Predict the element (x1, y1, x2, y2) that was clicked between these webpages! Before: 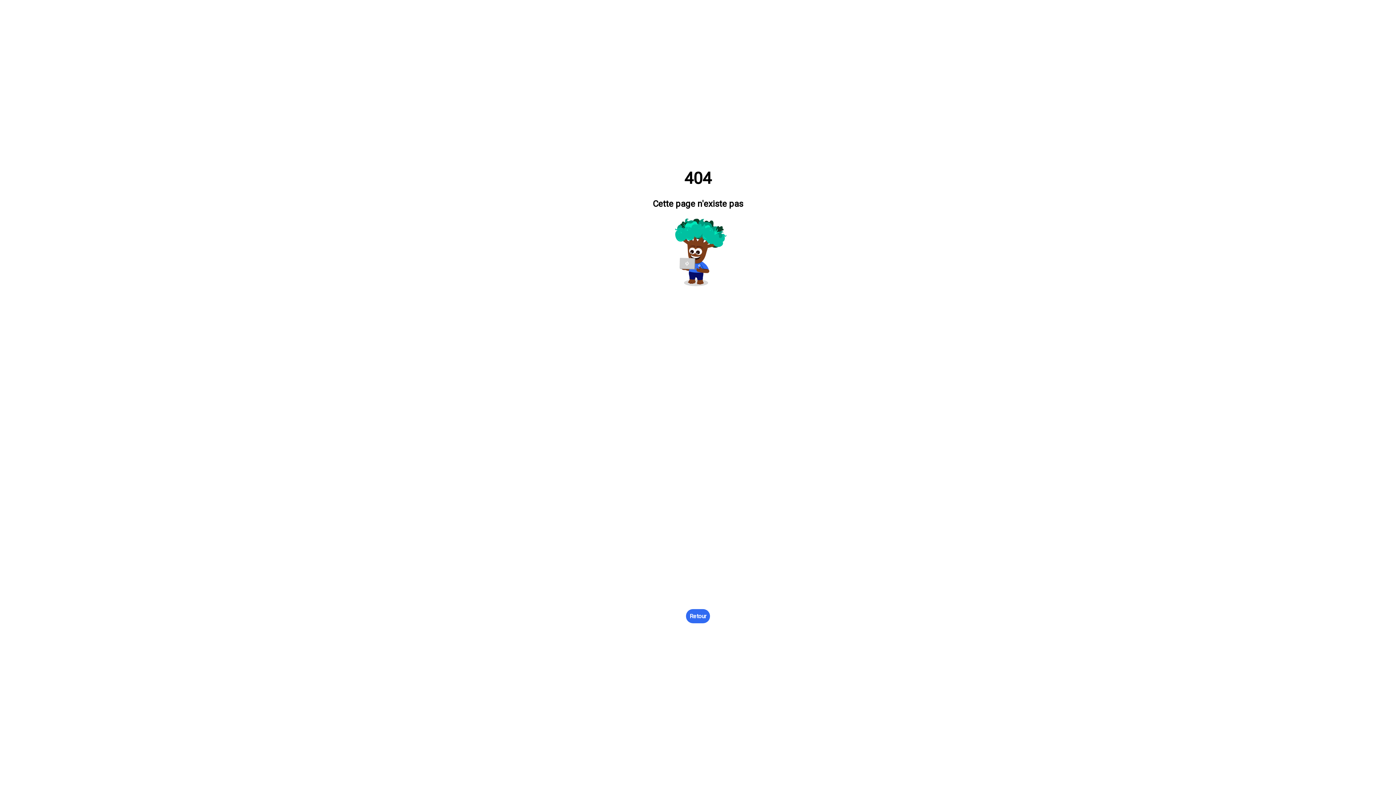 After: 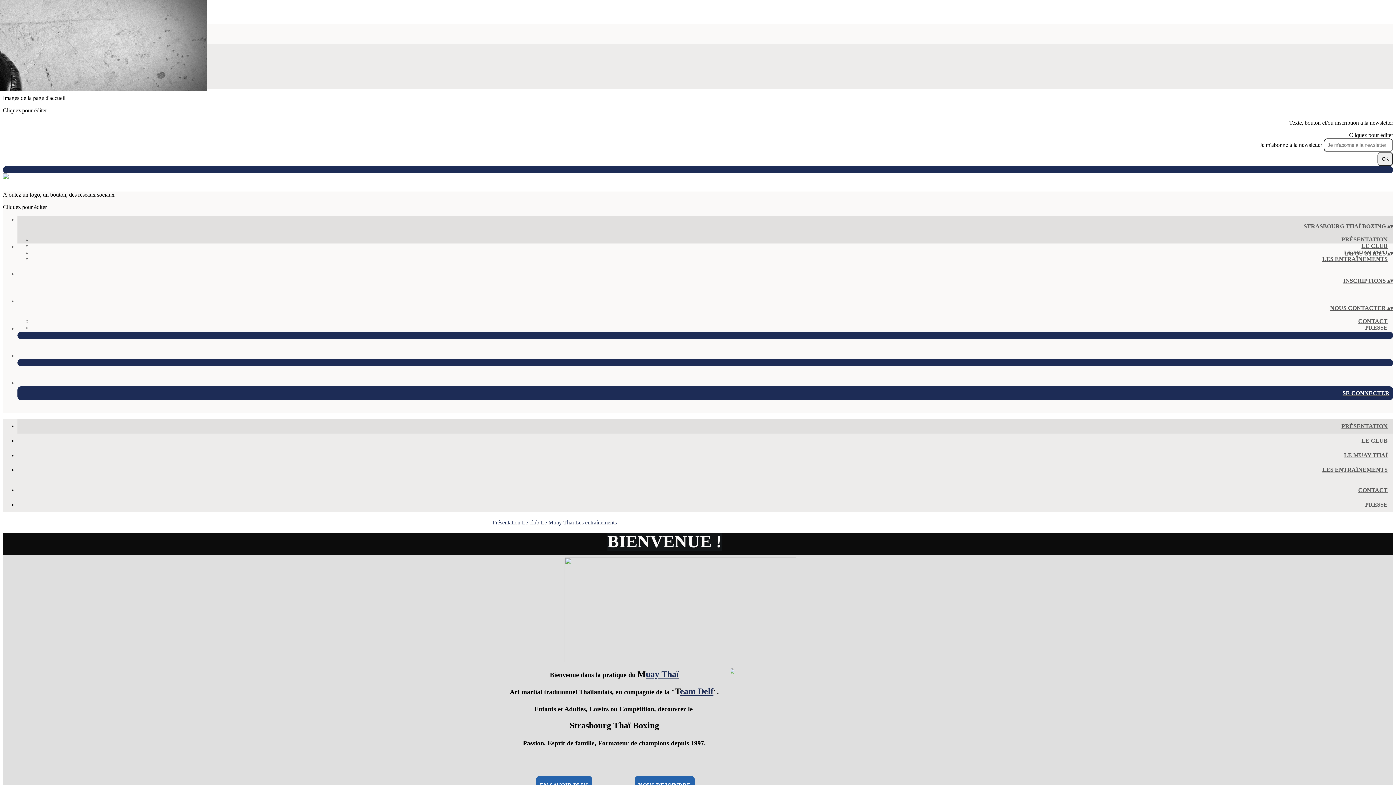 Action: bbox: (686, 609, 710, 623) label: Retour